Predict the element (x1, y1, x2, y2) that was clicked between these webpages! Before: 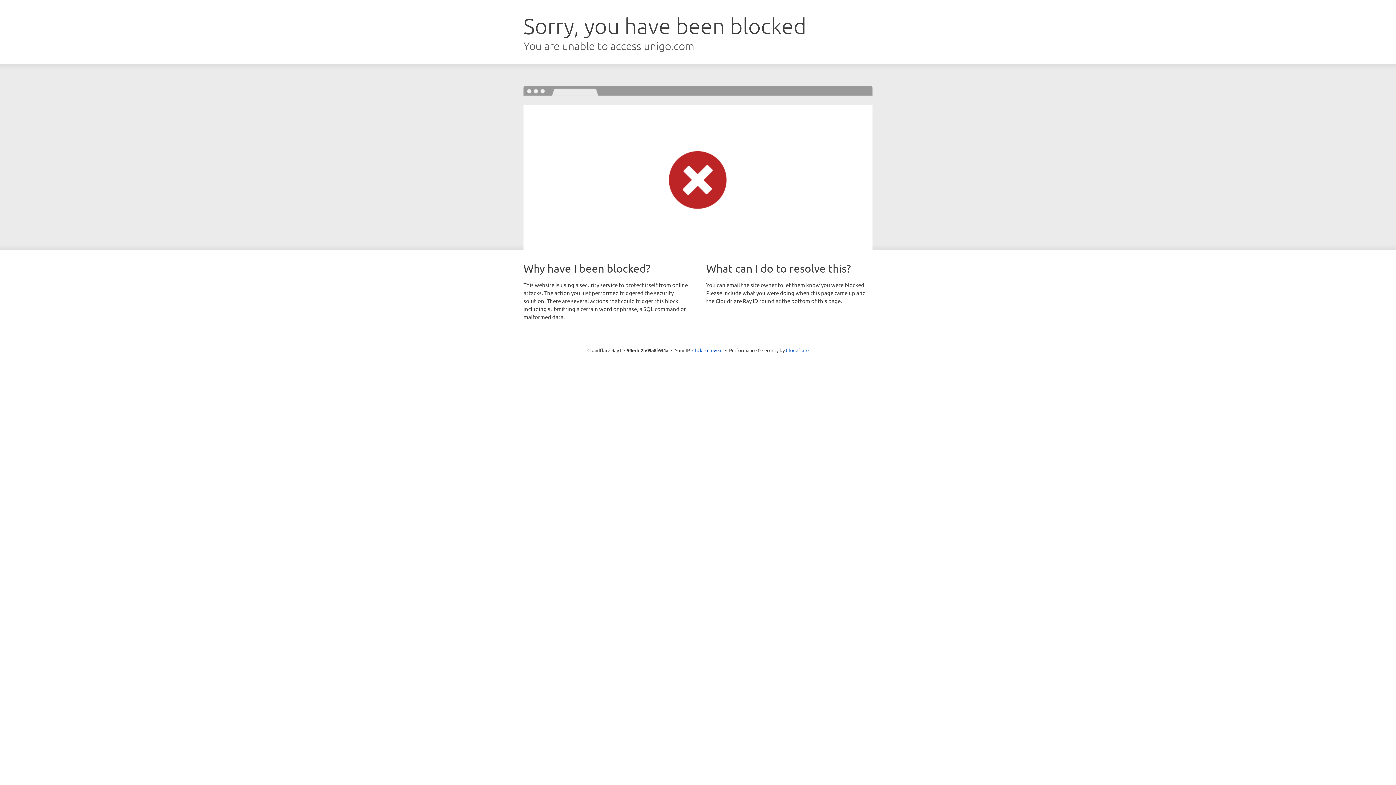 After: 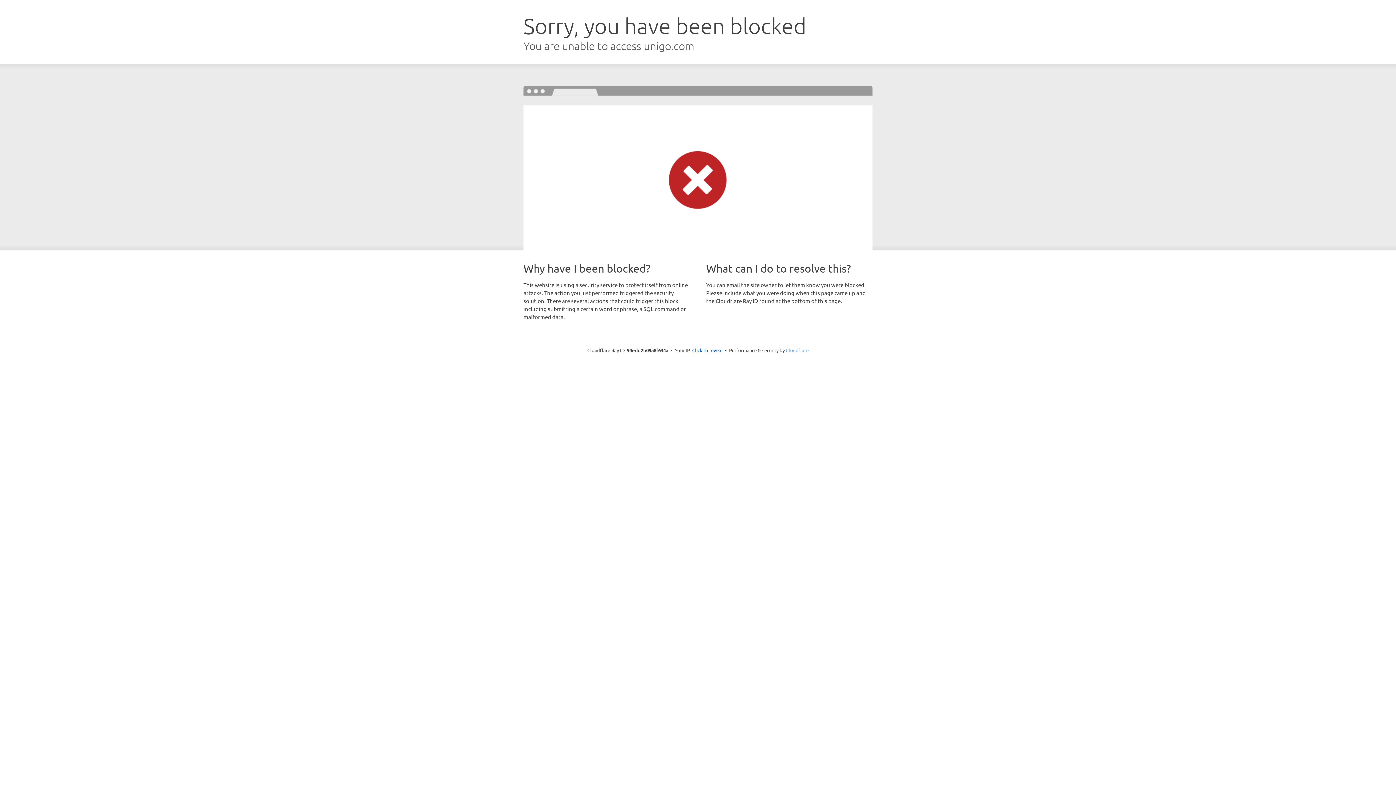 Action: label: Cloudflare bbox: (786, 347, 808, 353)